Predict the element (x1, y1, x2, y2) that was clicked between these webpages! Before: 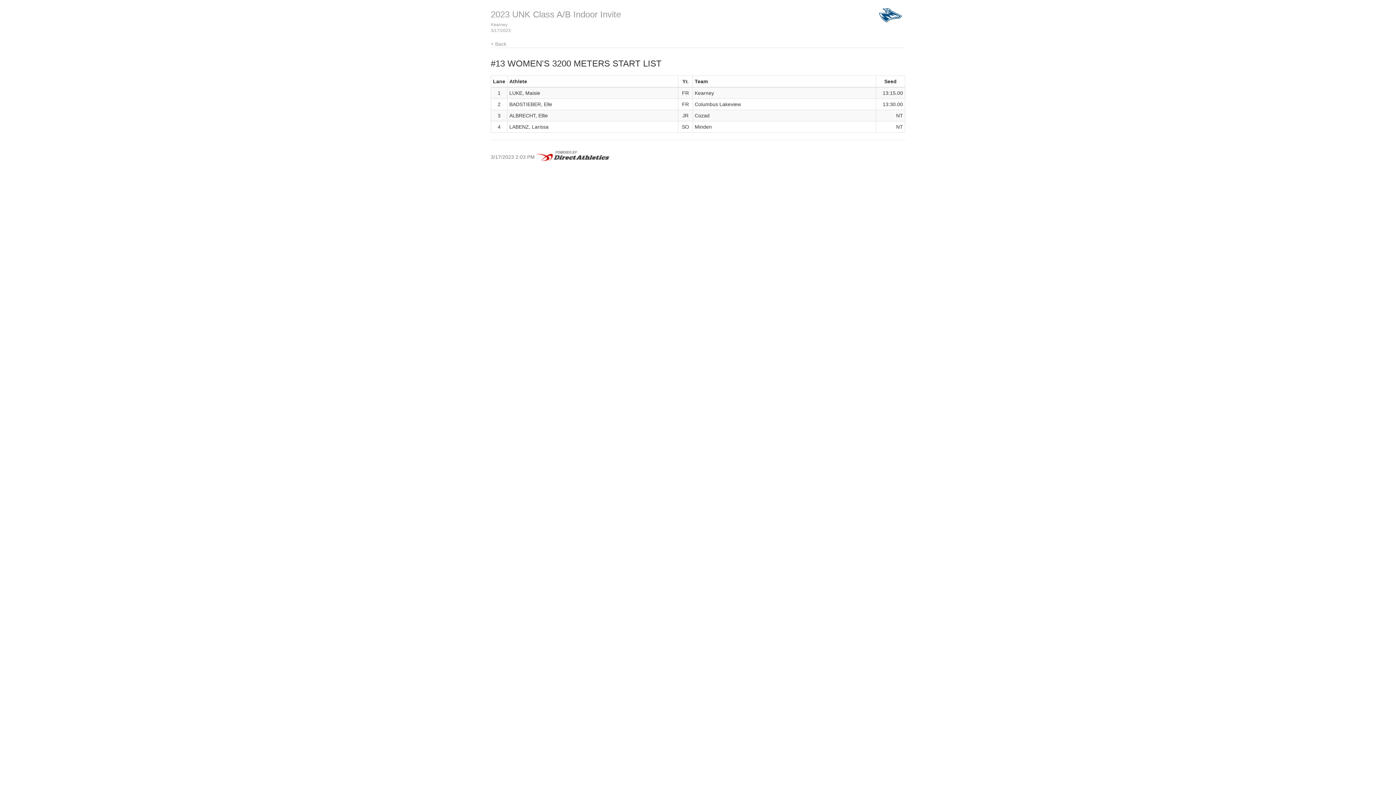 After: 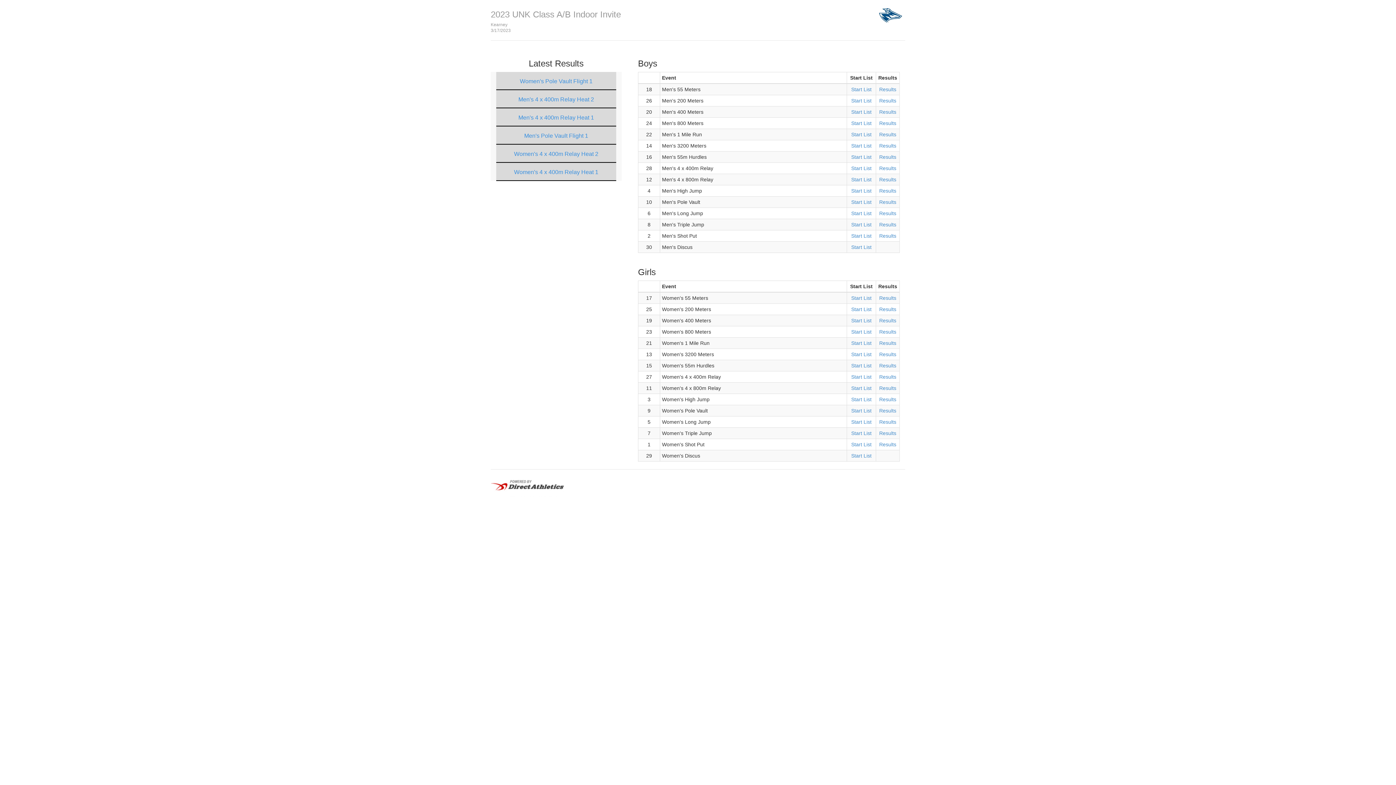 Action: bbox: (490, 41, 506, 46) label: < Back